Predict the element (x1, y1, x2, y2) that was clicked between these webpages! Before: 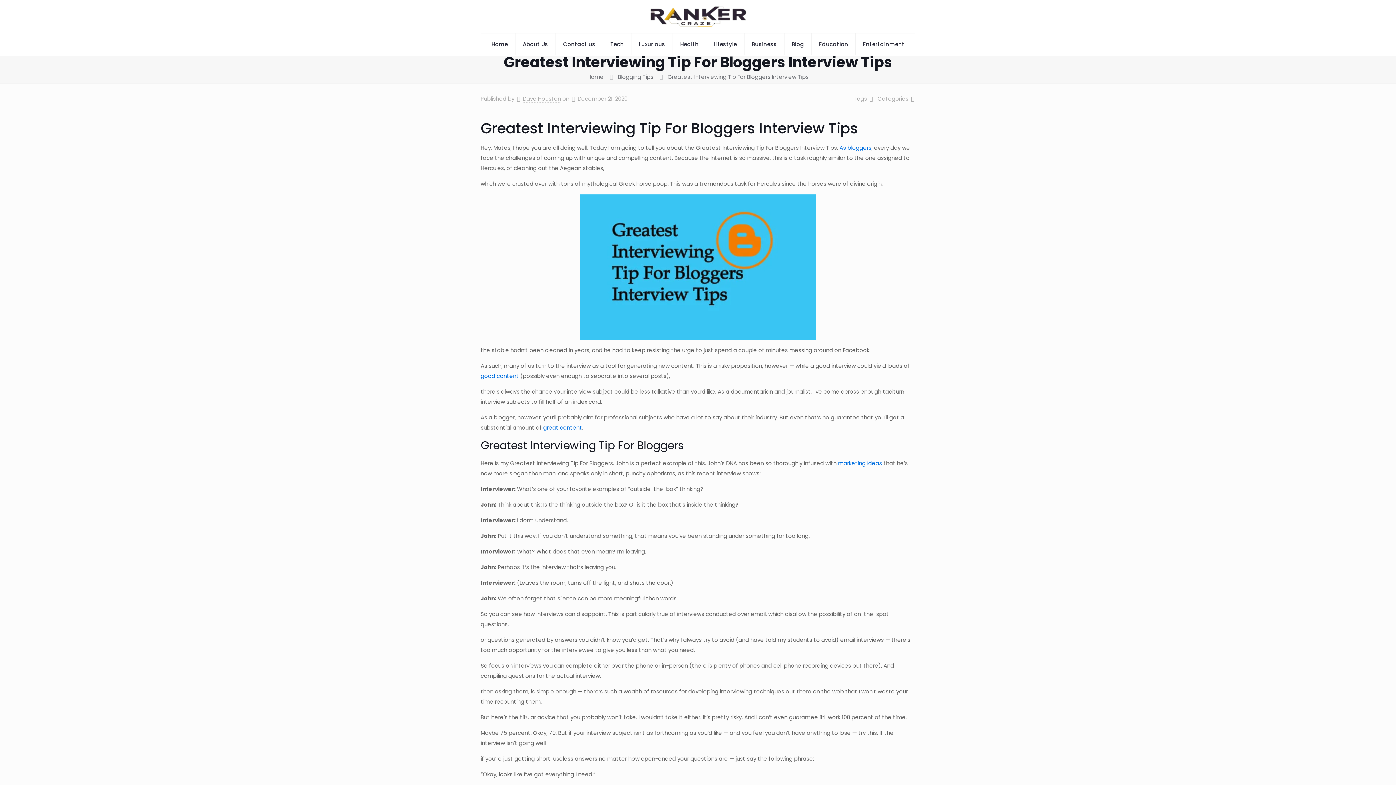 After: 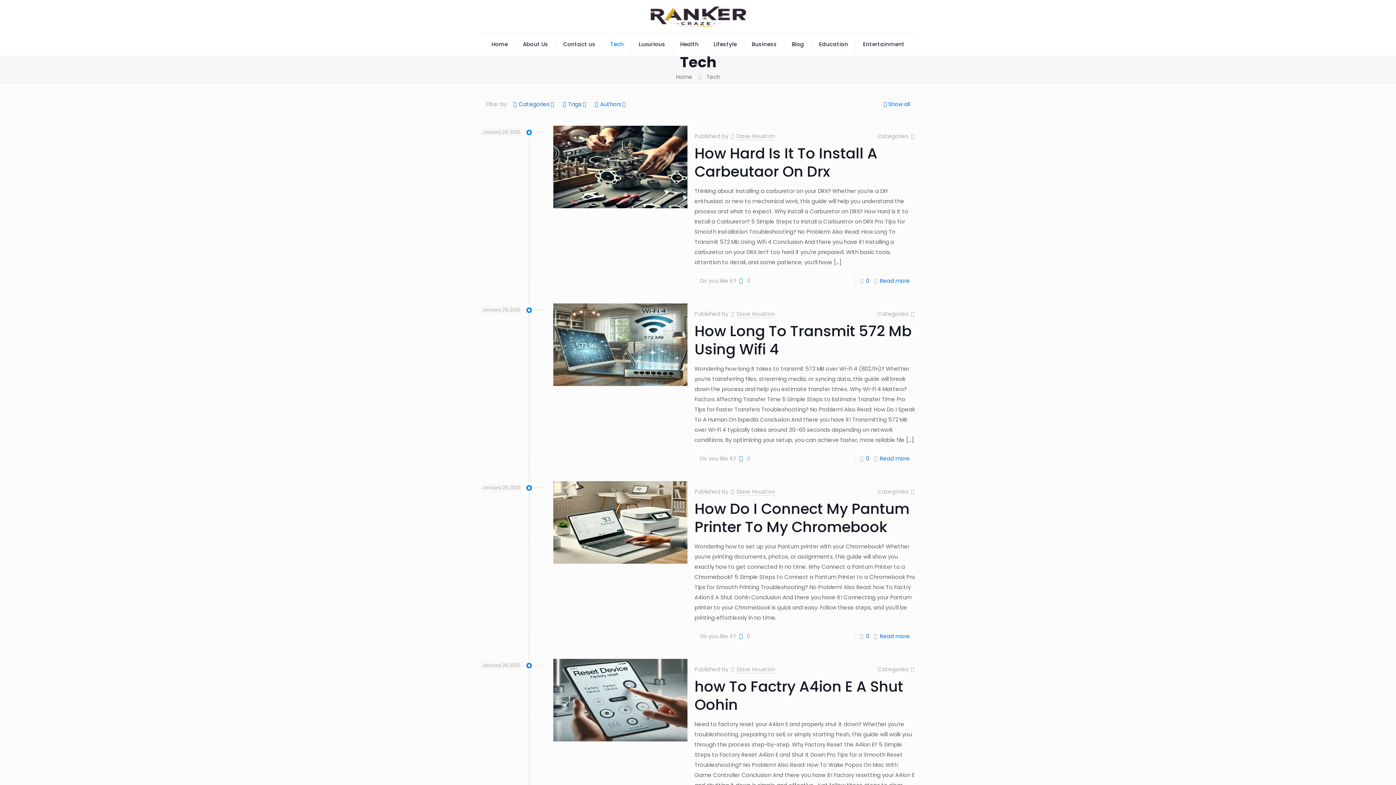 Action: bbox: (603, 33, 631, 55) label: Tech